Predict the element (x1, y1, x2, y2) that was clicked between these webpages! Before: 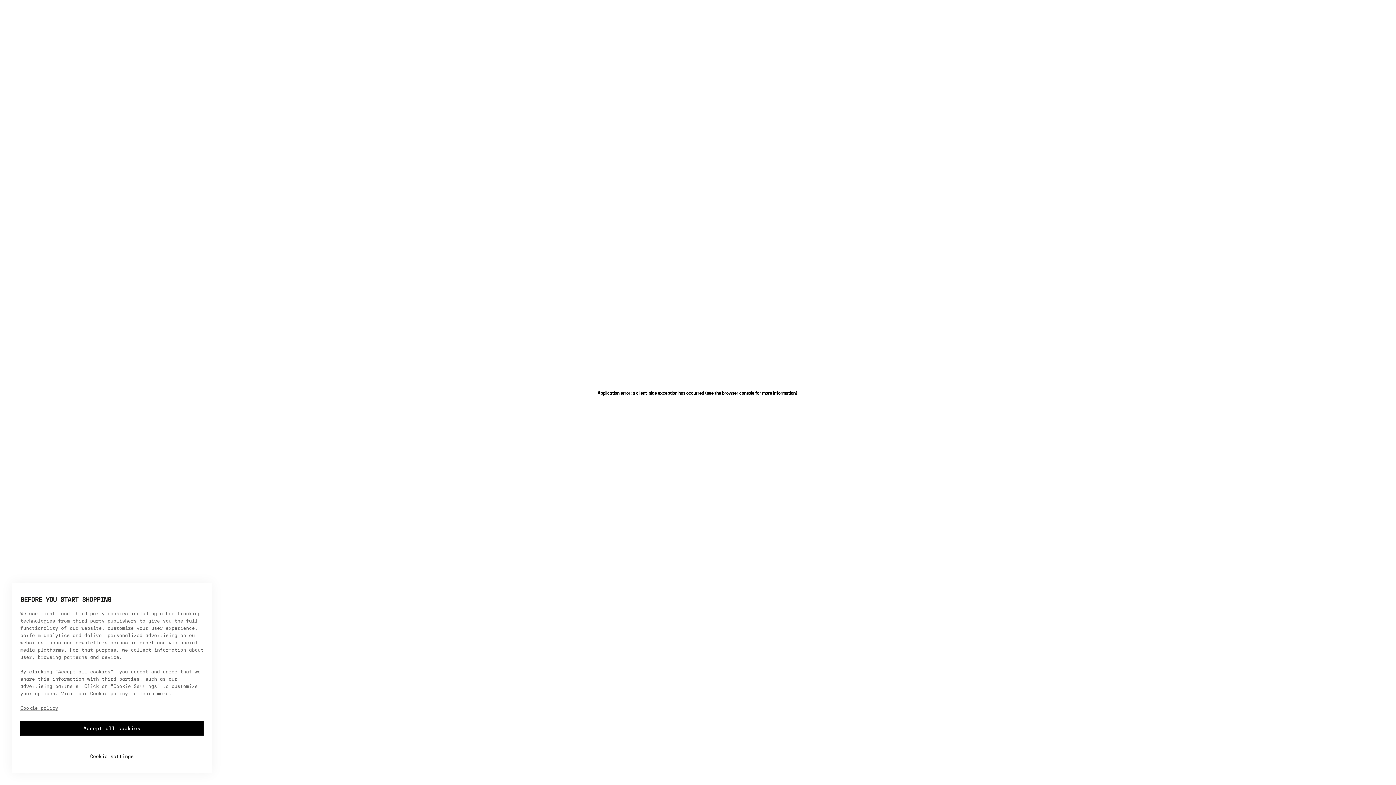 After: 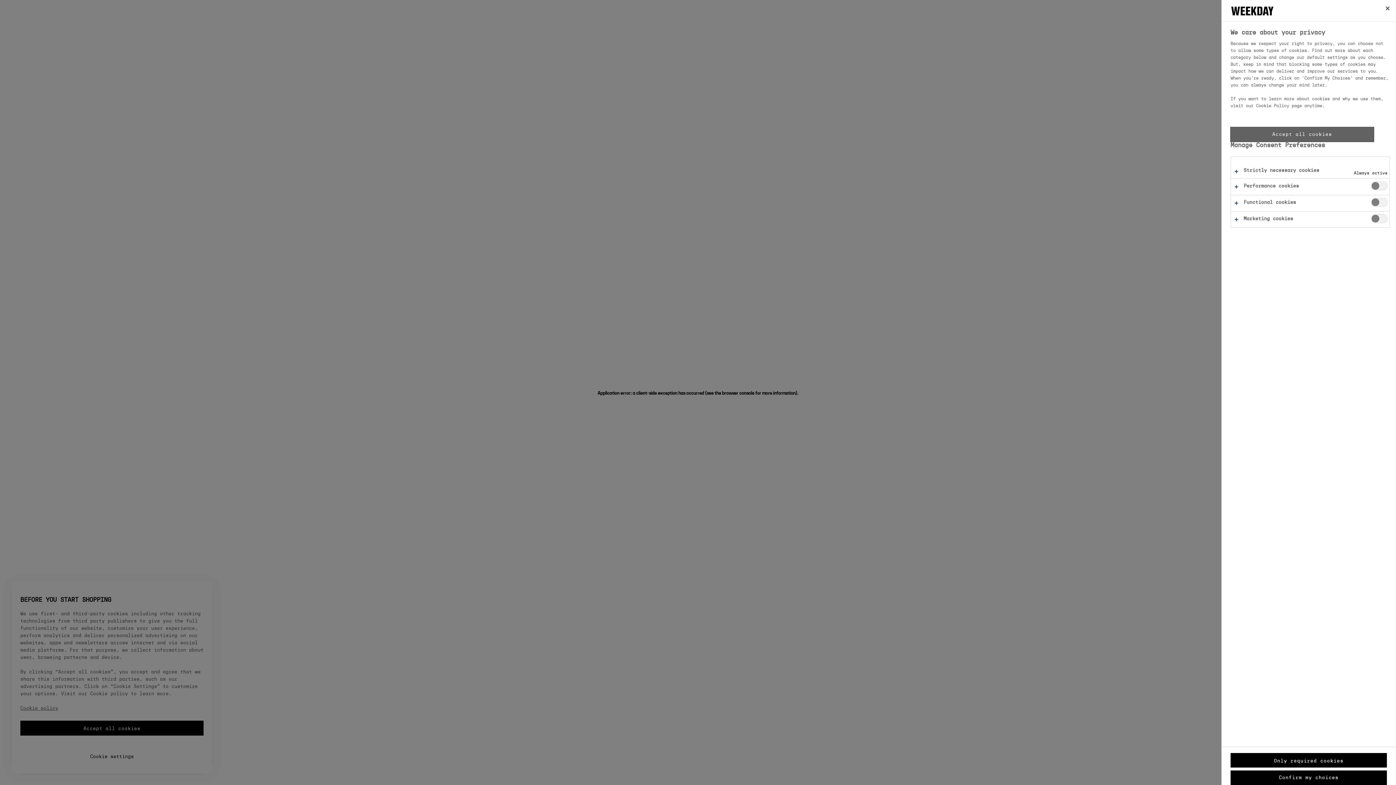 Action: bbox: (20, 741, 203, 760) label: Cookie settings